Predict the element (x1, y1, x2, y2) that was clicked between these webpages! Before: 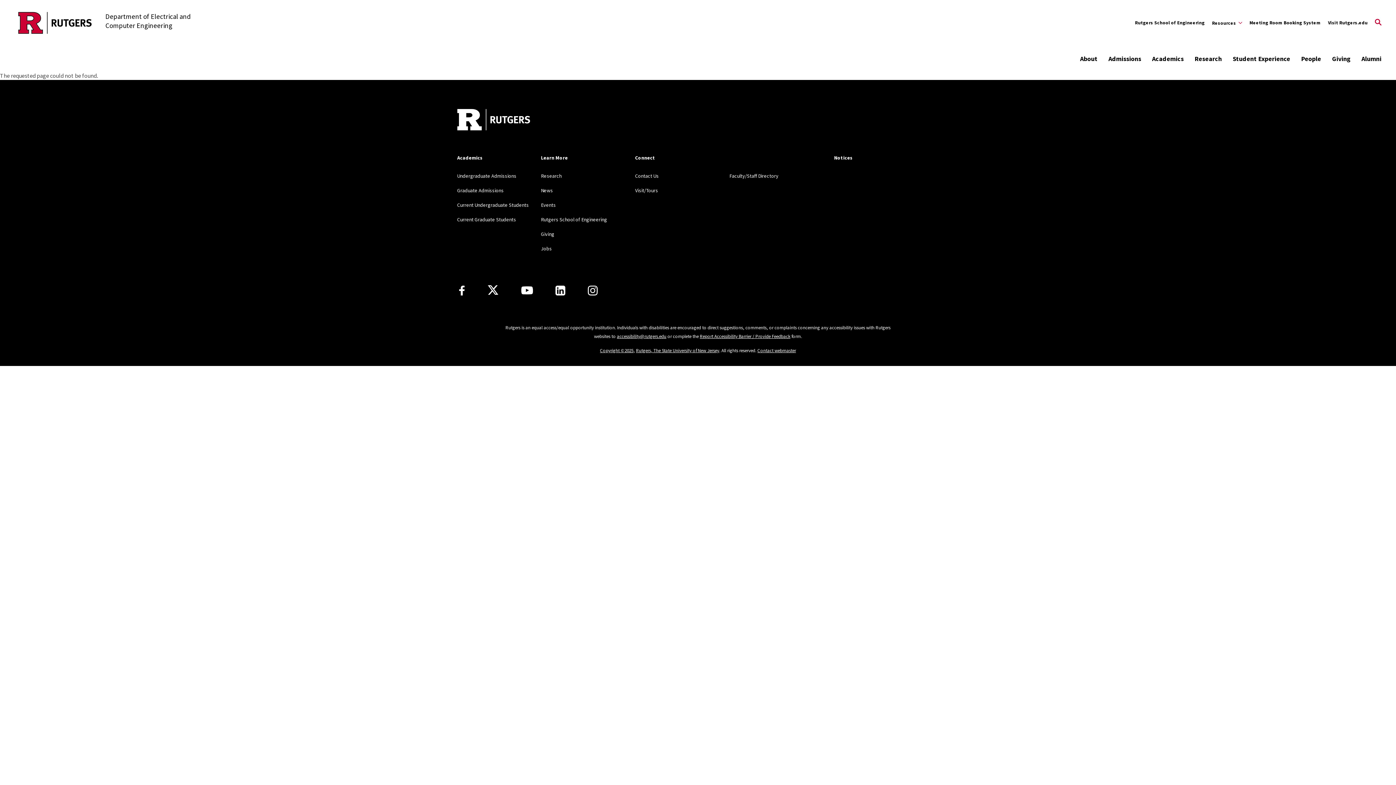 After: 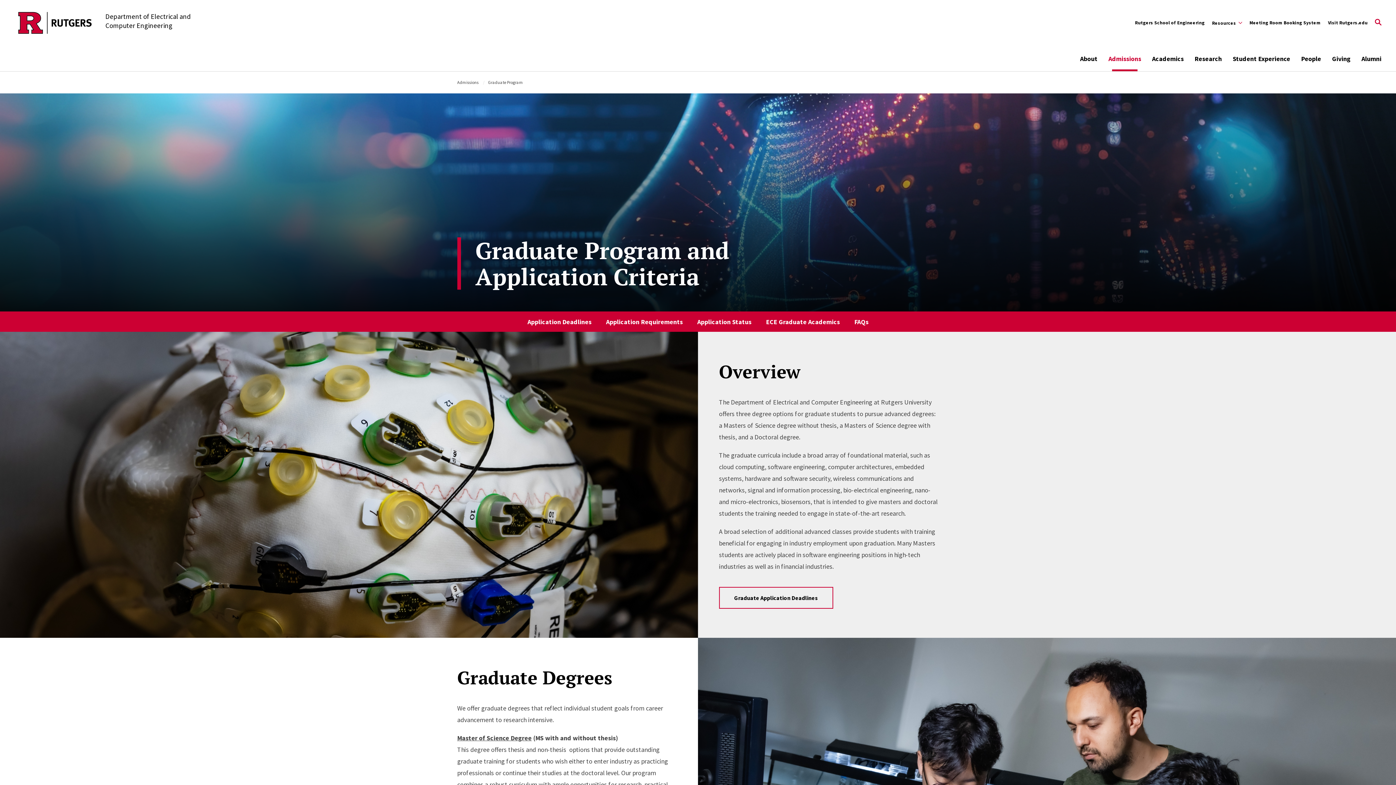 Action: label: Graduate Admissions bbox: (457, 187, 503, 193)